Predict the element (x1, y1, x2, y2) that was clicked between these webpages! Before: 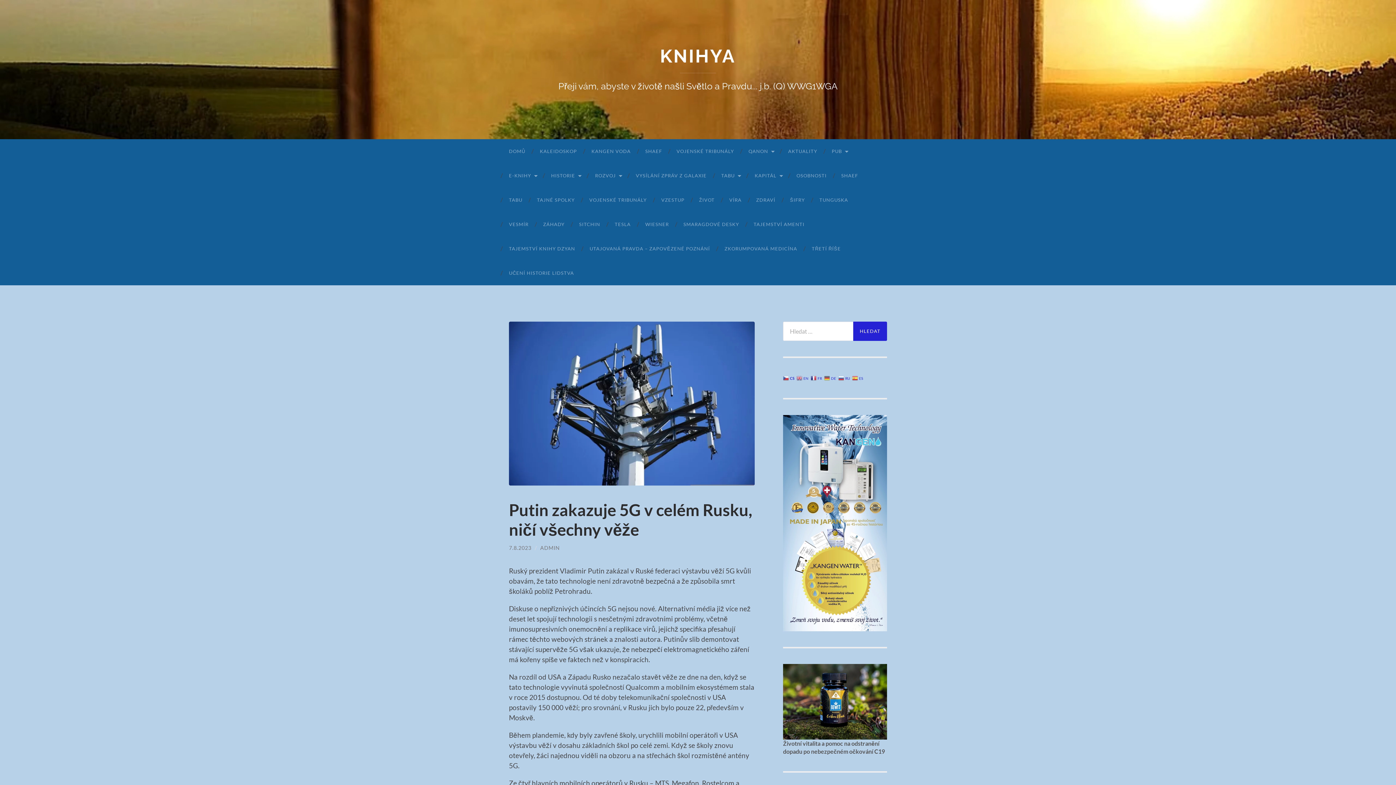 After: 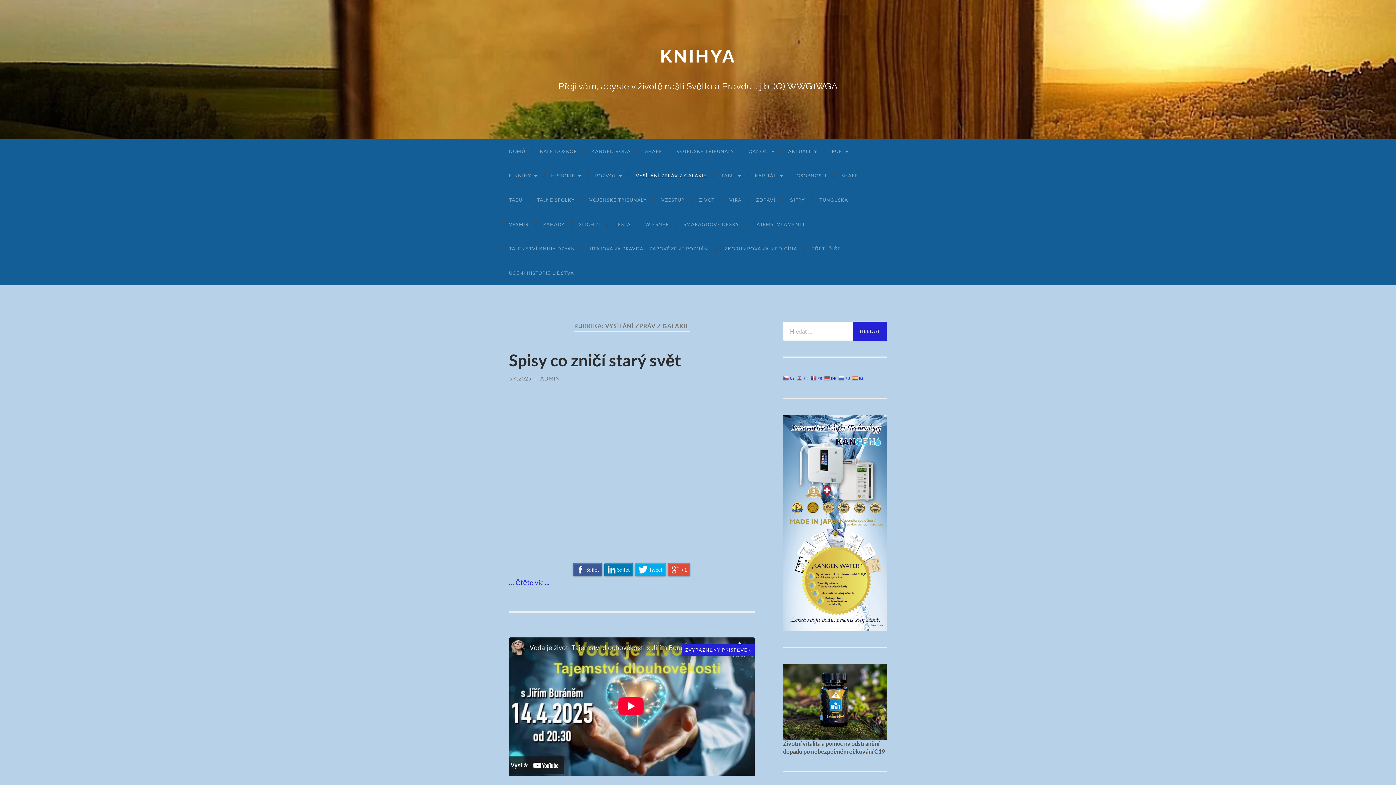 Action: label: VYSÍLÁNÍ ZPRÁV Z GALAXIE bbox: (628, 163, 714, 188)